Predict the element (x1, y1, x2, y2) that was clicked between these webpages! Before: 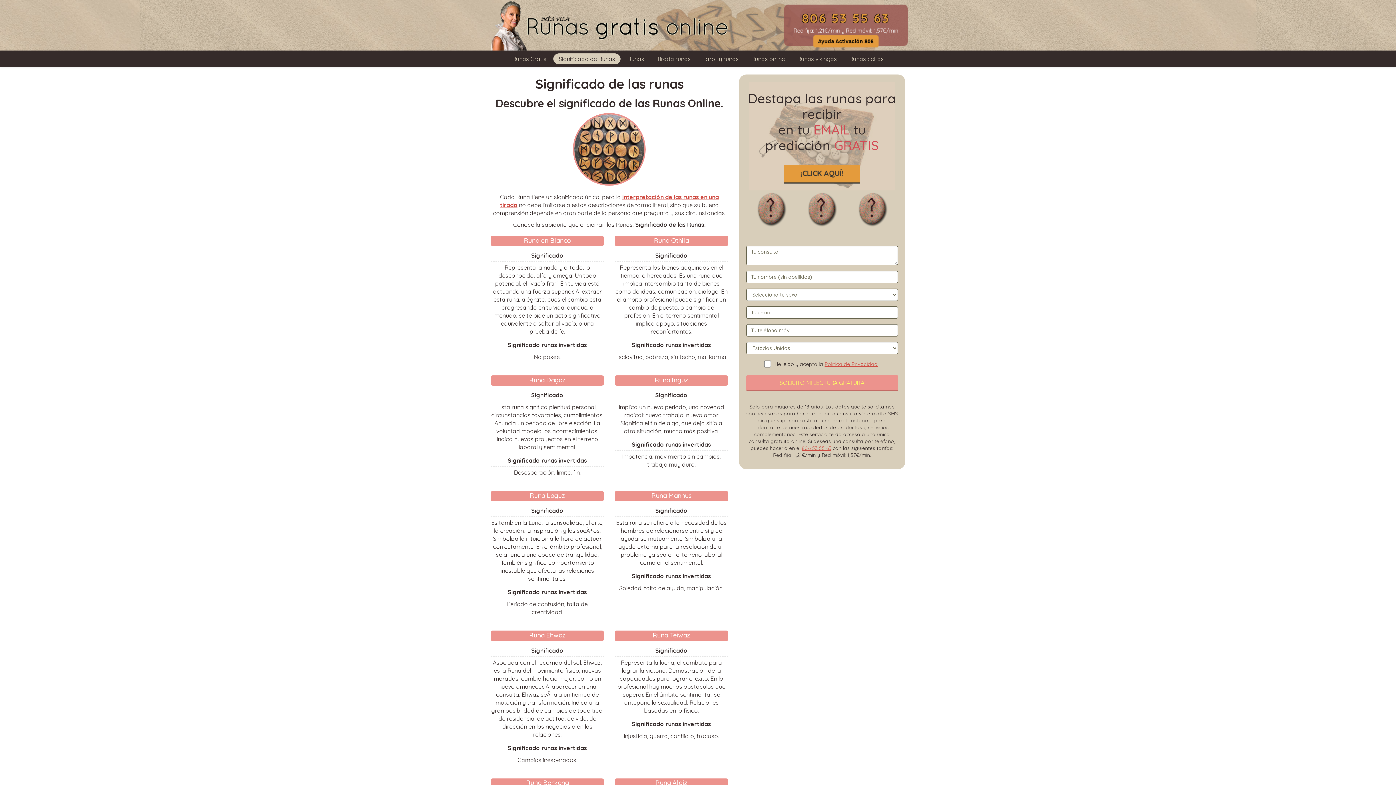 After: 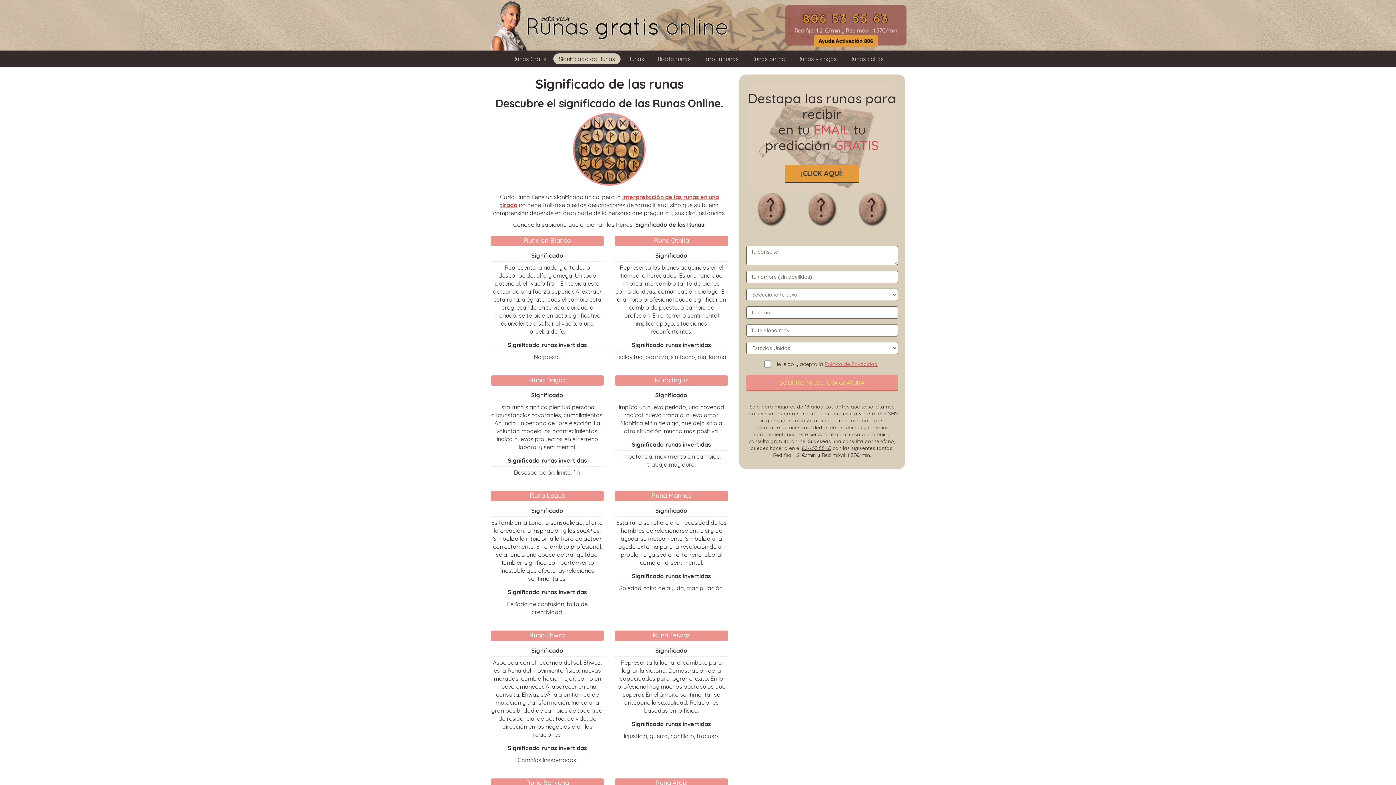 Action: label: 806 53 55 63 bbox: (802, 445, 831, 451)